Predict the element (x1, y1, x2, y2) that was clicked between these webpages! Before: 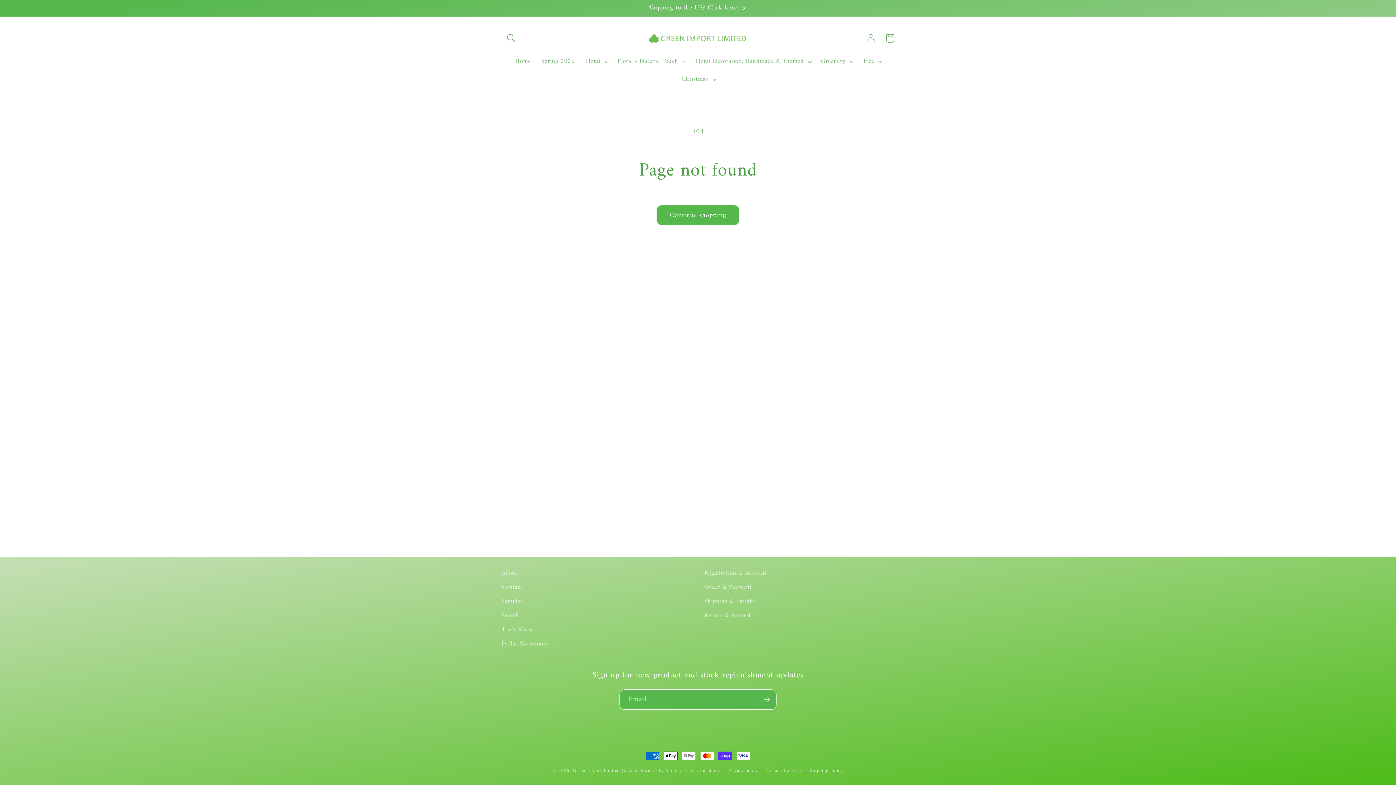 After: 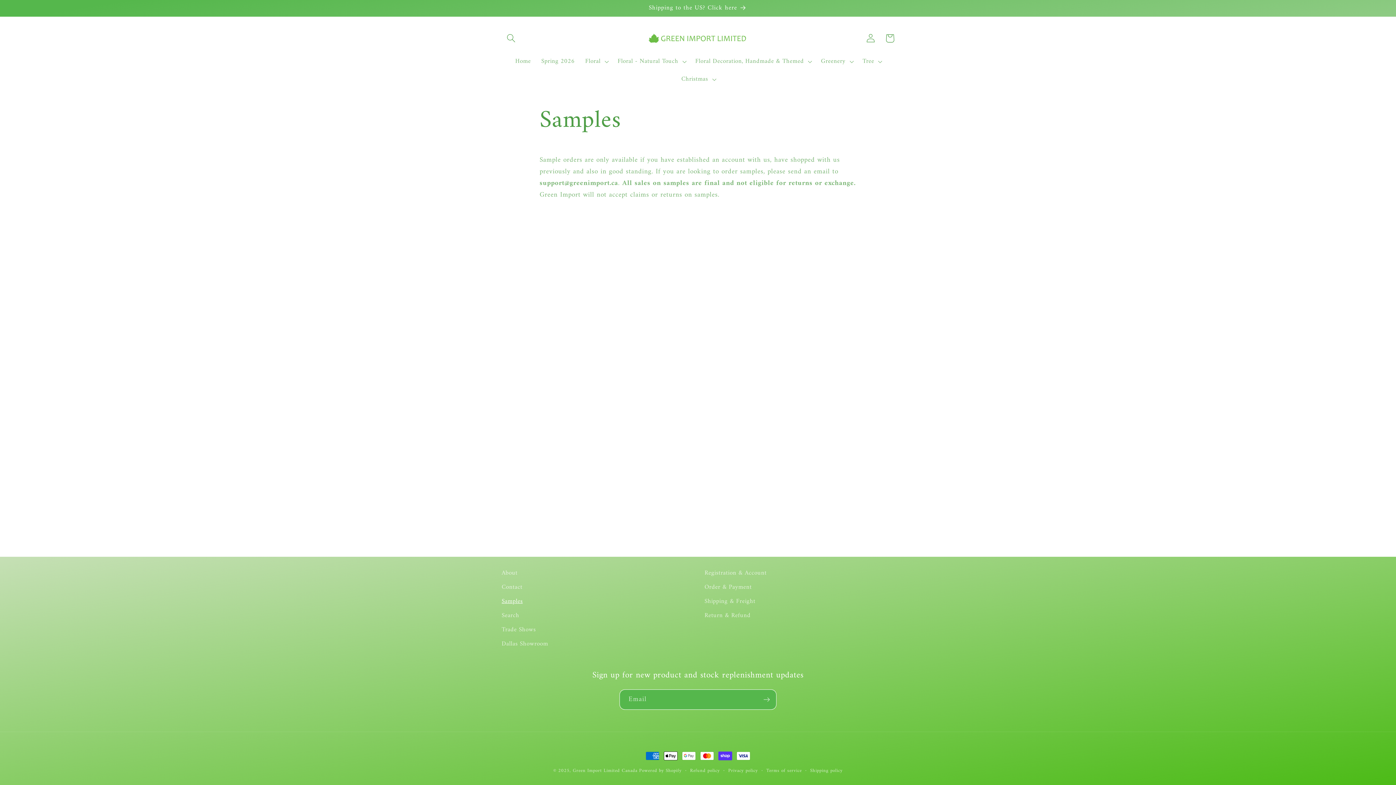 Action: bbox: (501, 594, 522, 609) label: Samples